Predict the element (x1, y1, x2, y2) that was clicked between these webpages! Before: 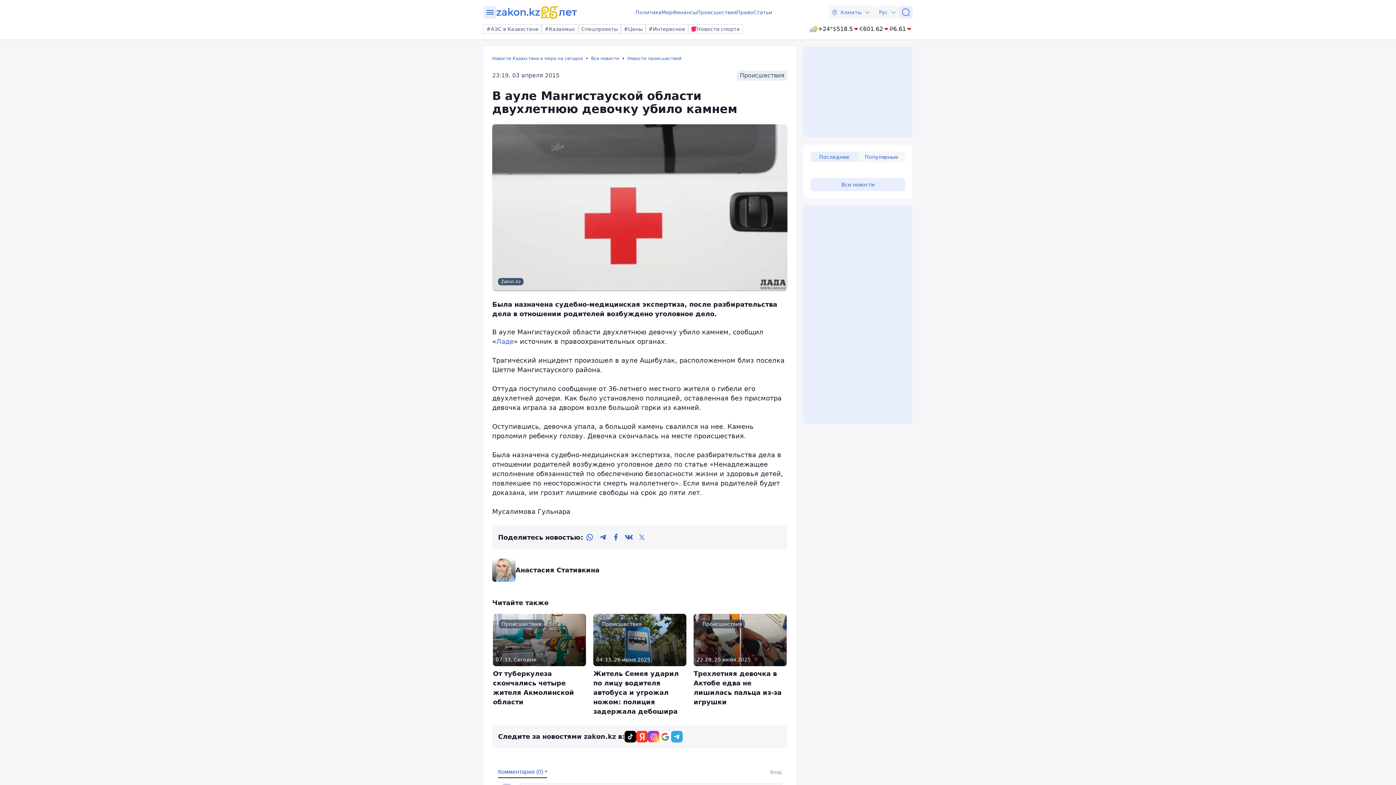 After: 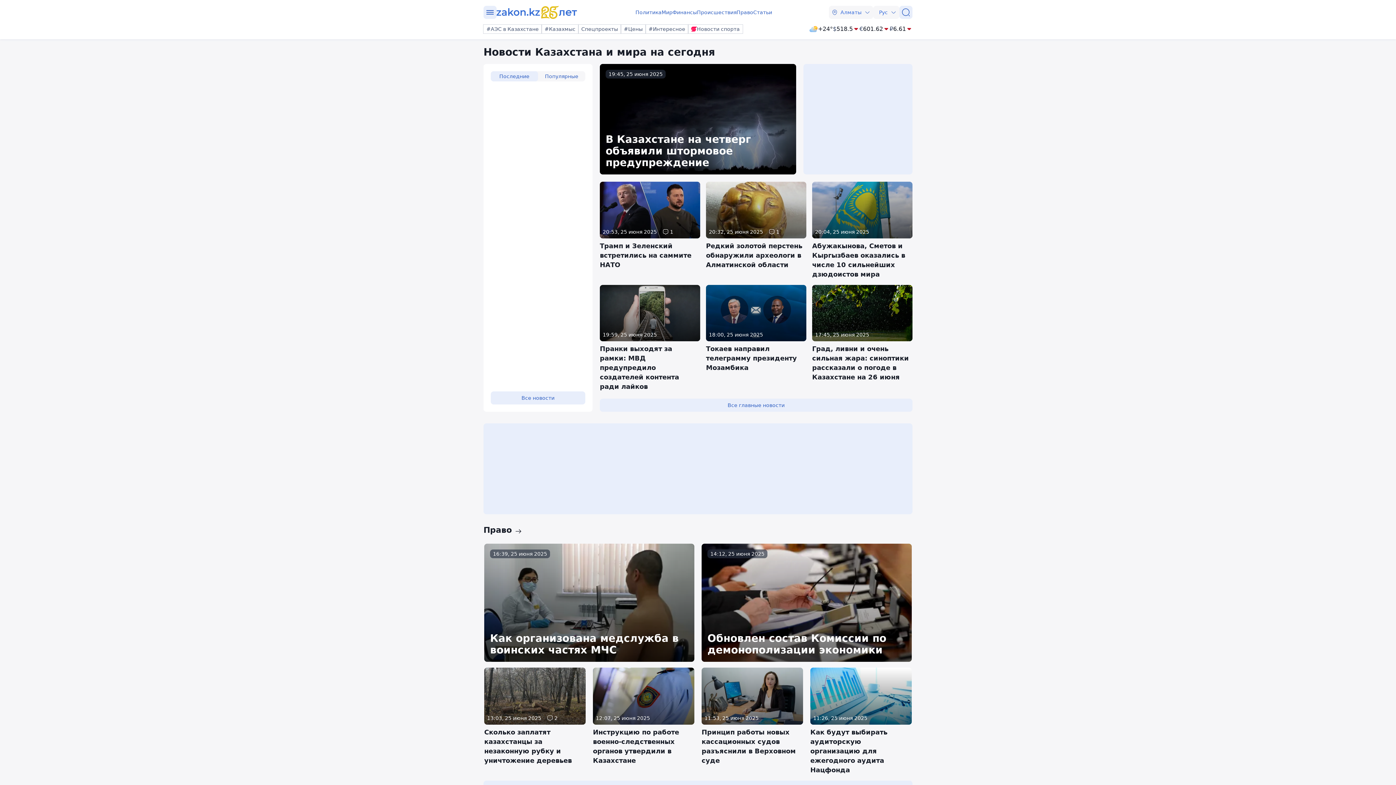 Action: label: zakon.kz bbox: (496, 5, 578, 18)